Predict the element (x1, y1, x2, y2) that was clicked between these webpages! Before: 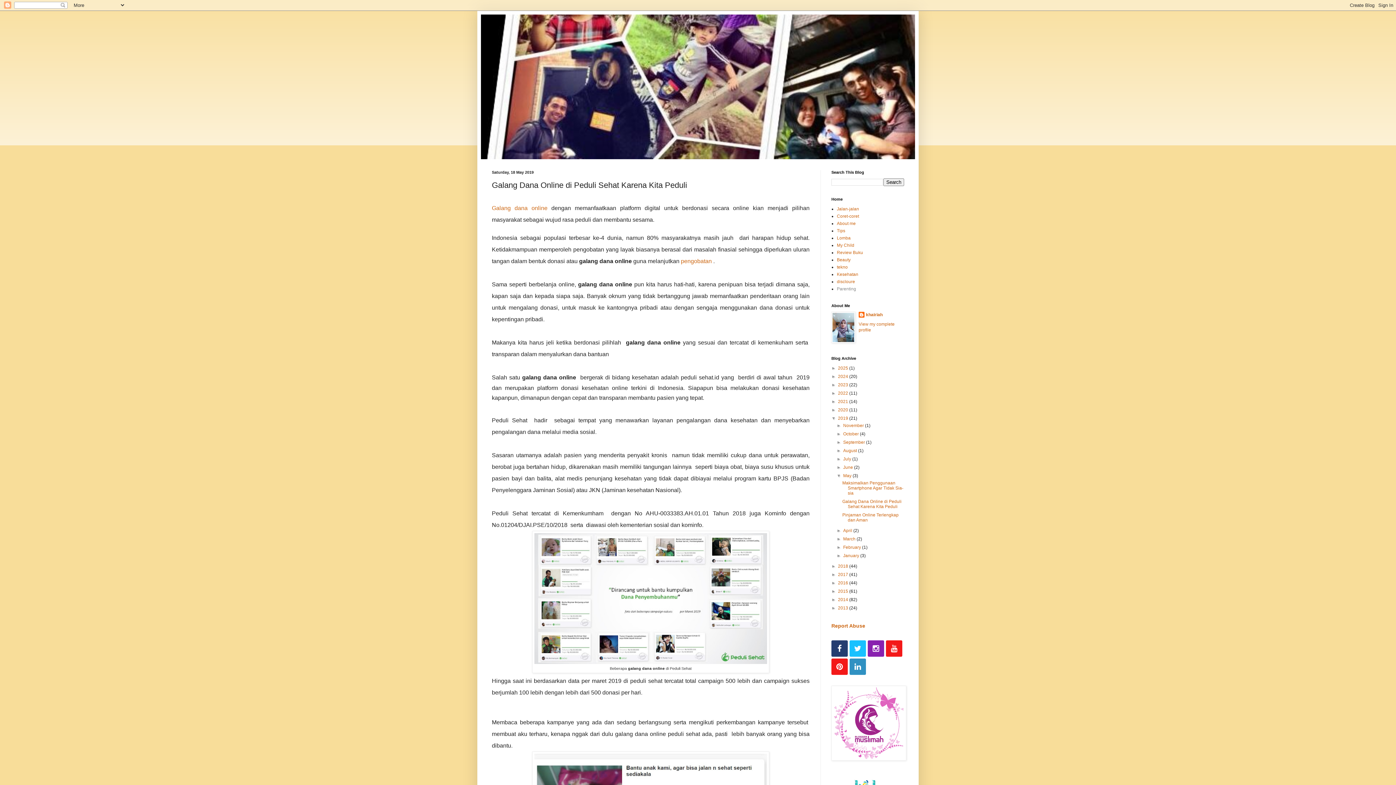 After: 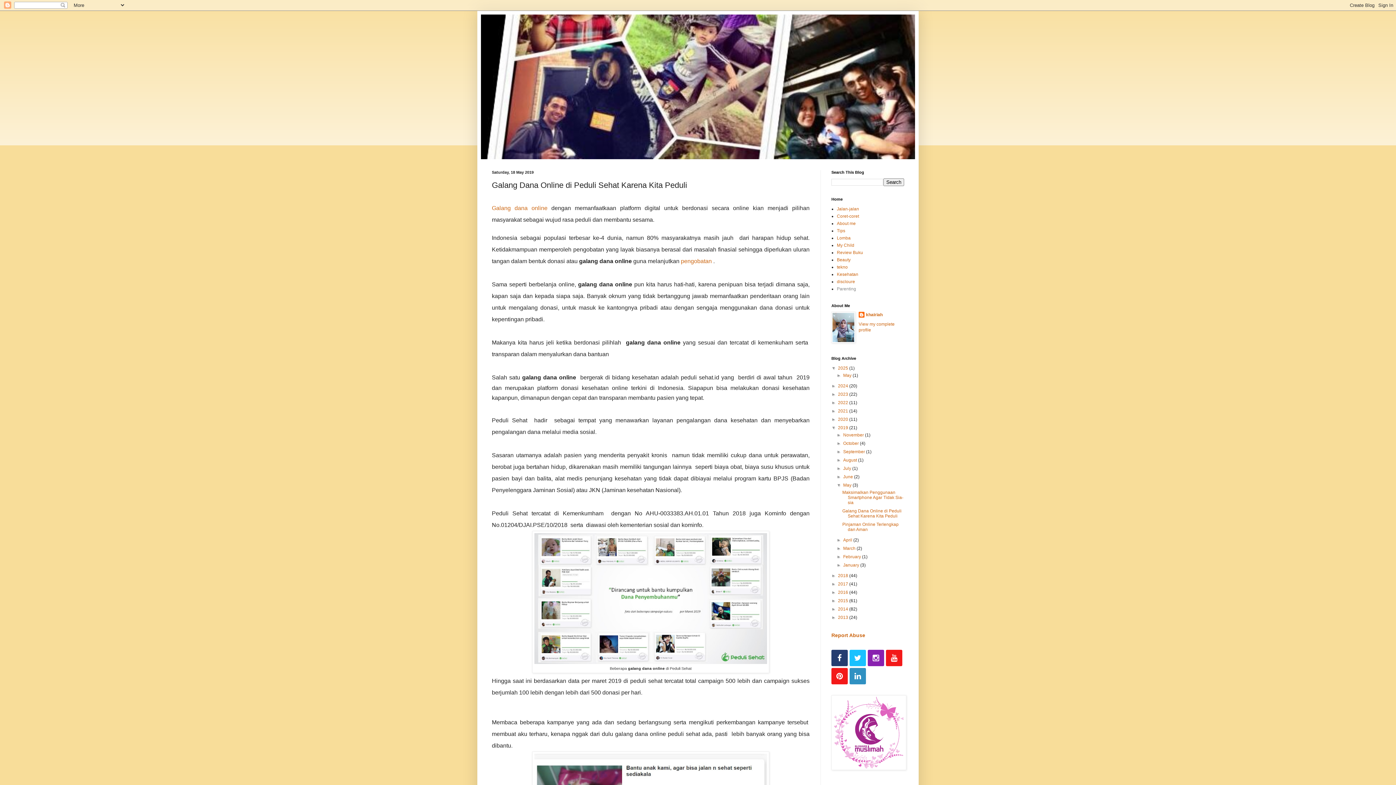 Action: label: ►   bbox: (831, 365, 838, 370)